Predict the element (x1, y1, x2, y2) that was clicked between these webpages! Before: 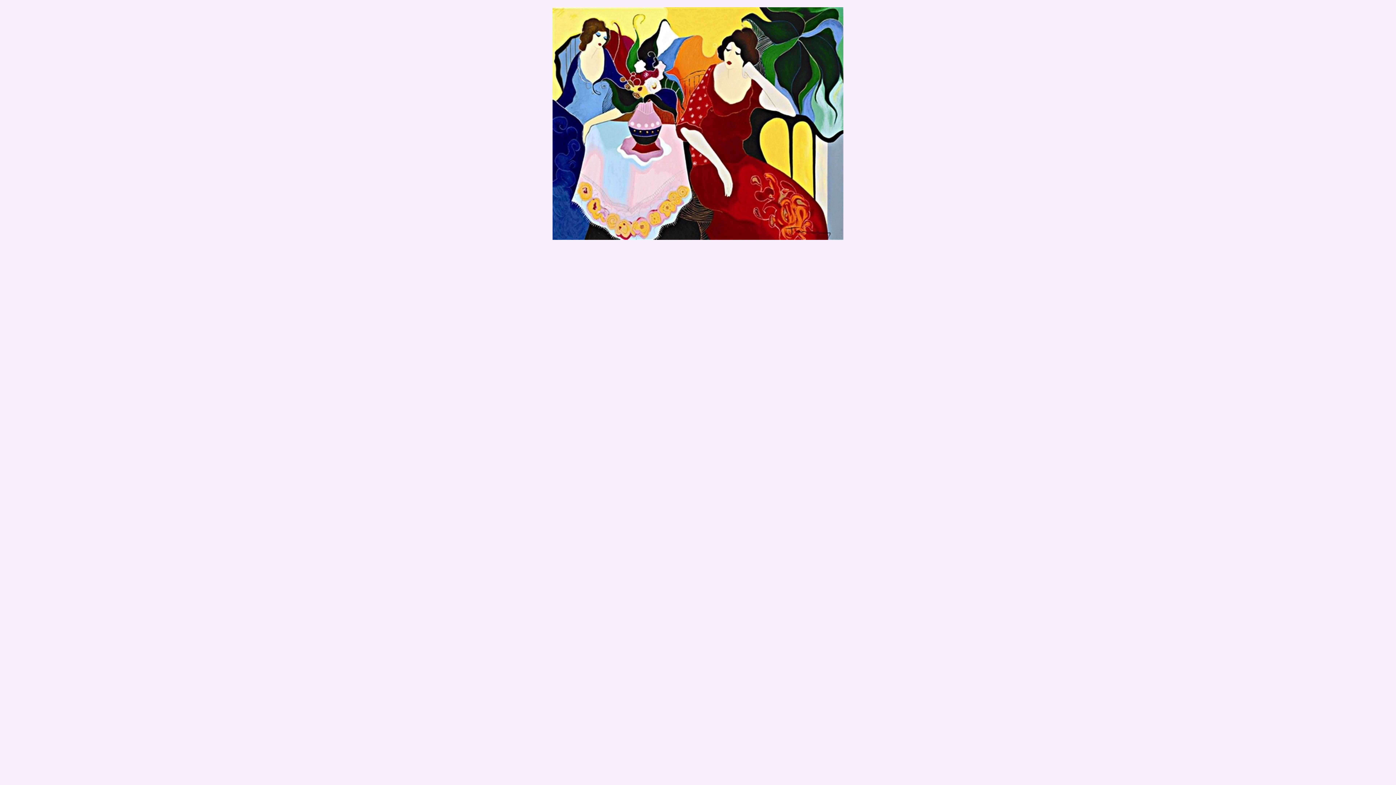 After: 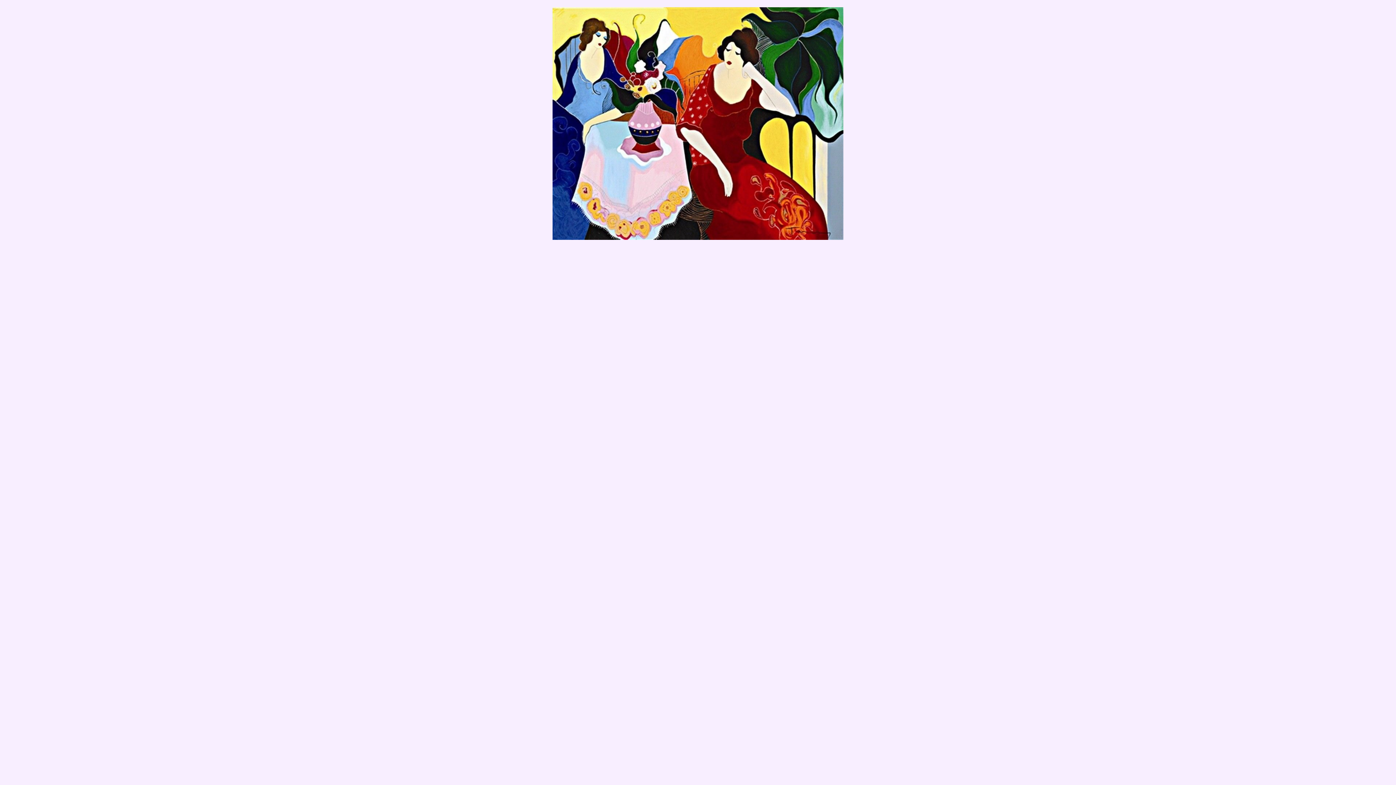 Action: bbox: (552, 236, 843, 240)